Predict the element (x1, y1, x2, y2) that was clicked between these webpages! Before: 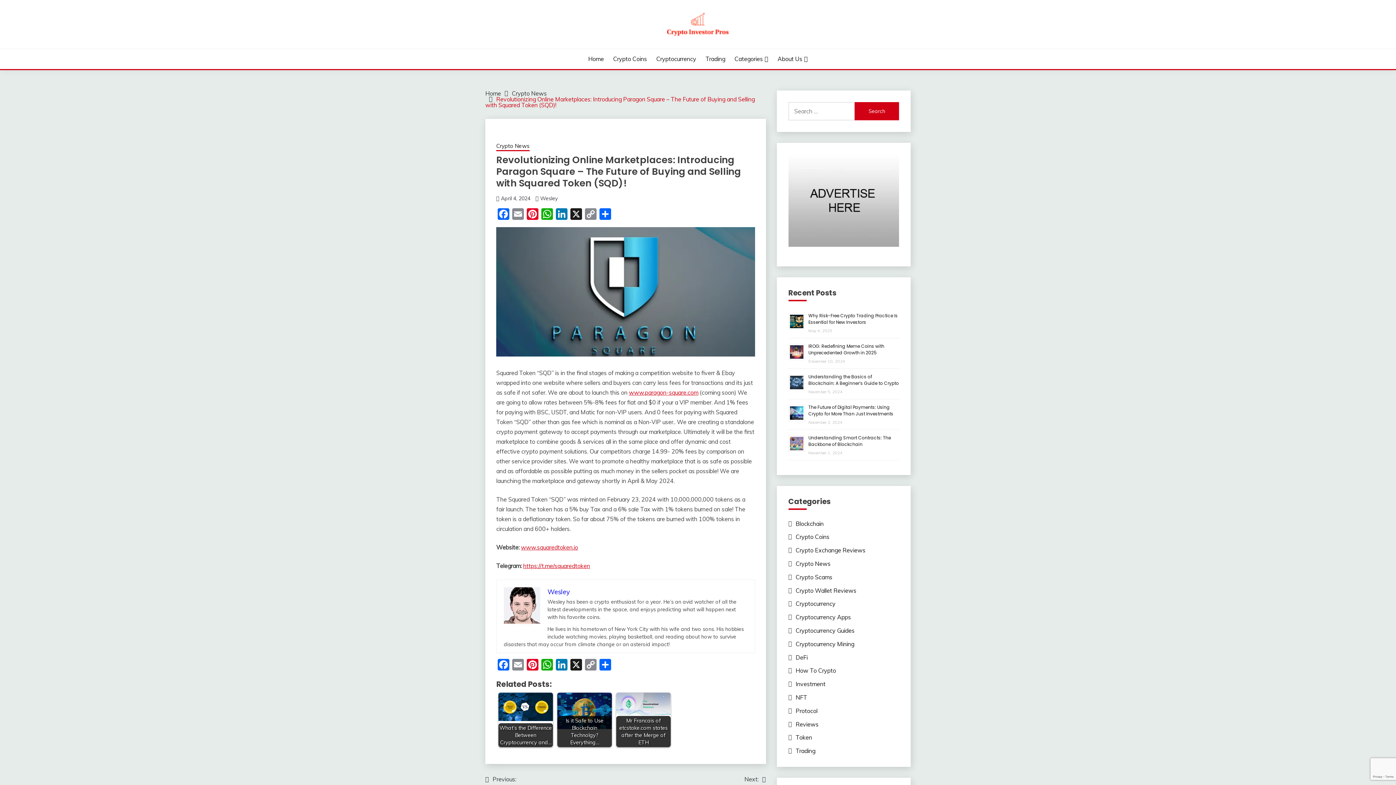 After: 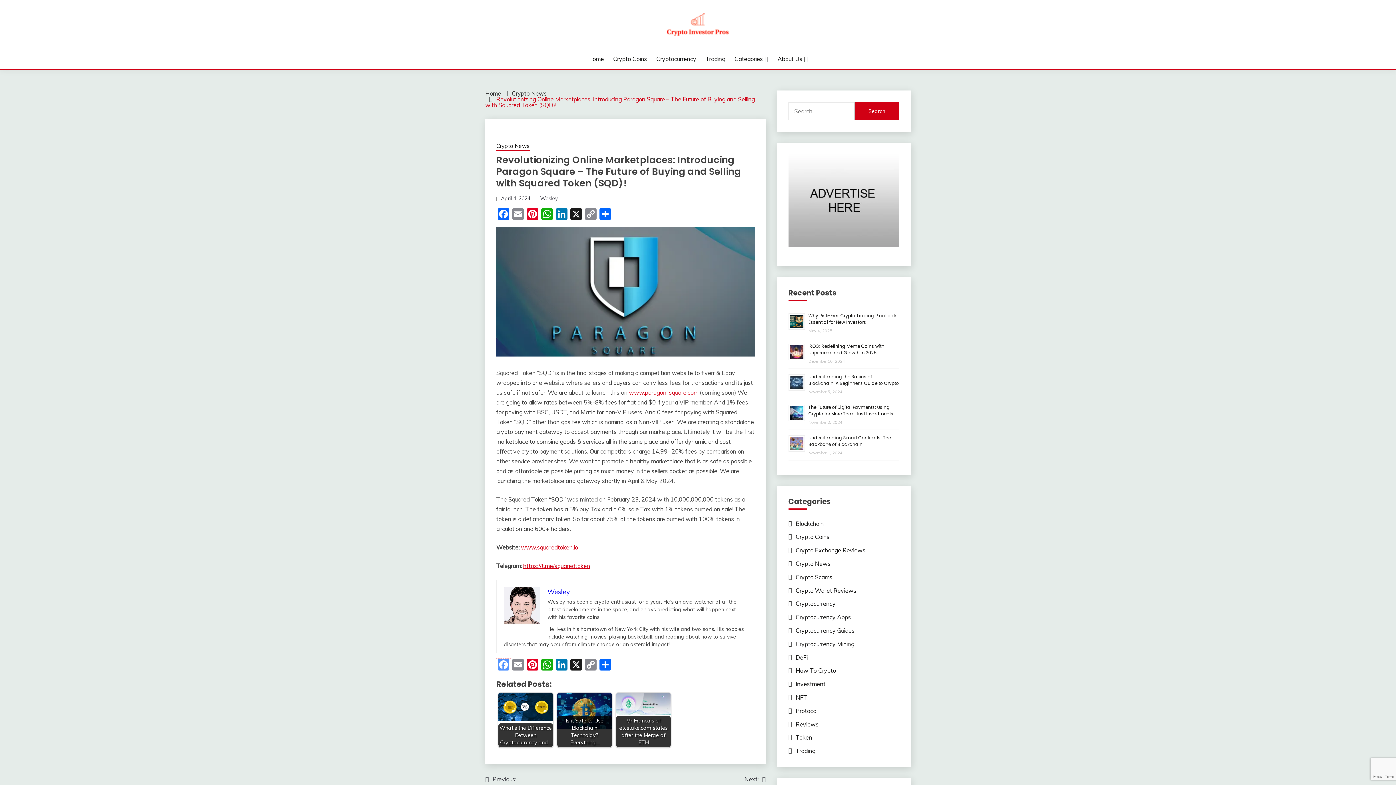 Action: label: Facebook bbox: (496, 659, 510, 672)